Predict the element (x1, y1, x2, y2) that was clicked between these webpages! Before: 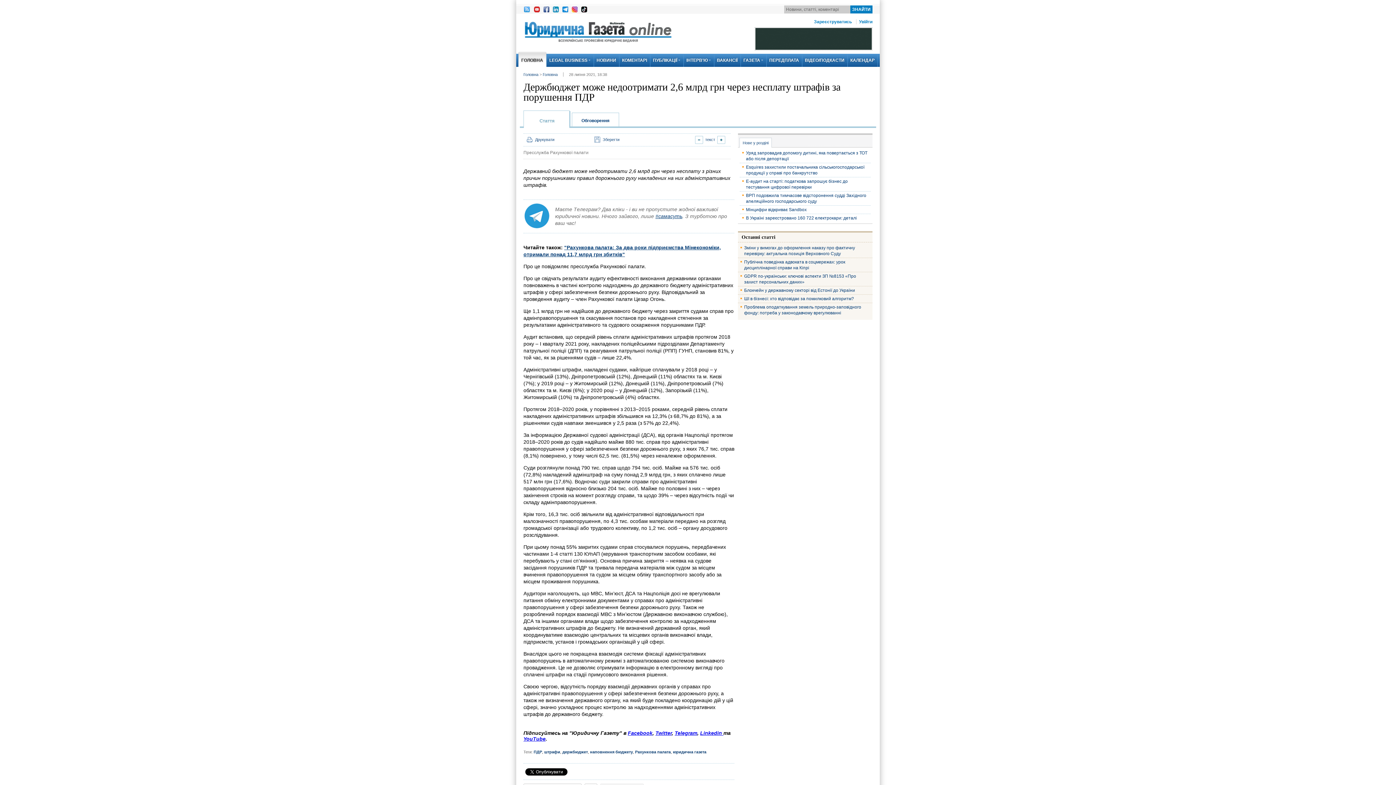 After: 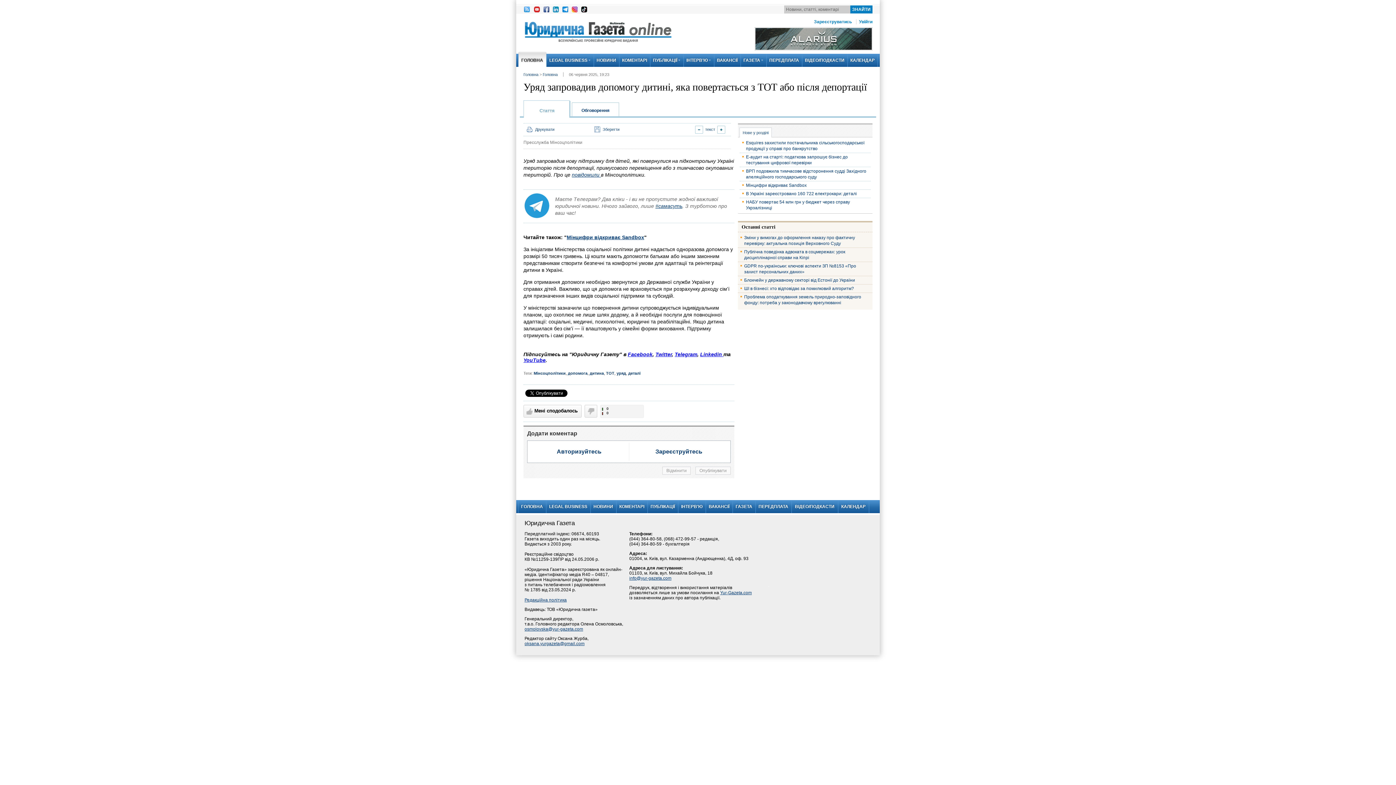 Action: label: Уряд запровадив допомогу дитині, яка повертається з ТОТ або після депортації bbox: (742, 150, 868, 161)